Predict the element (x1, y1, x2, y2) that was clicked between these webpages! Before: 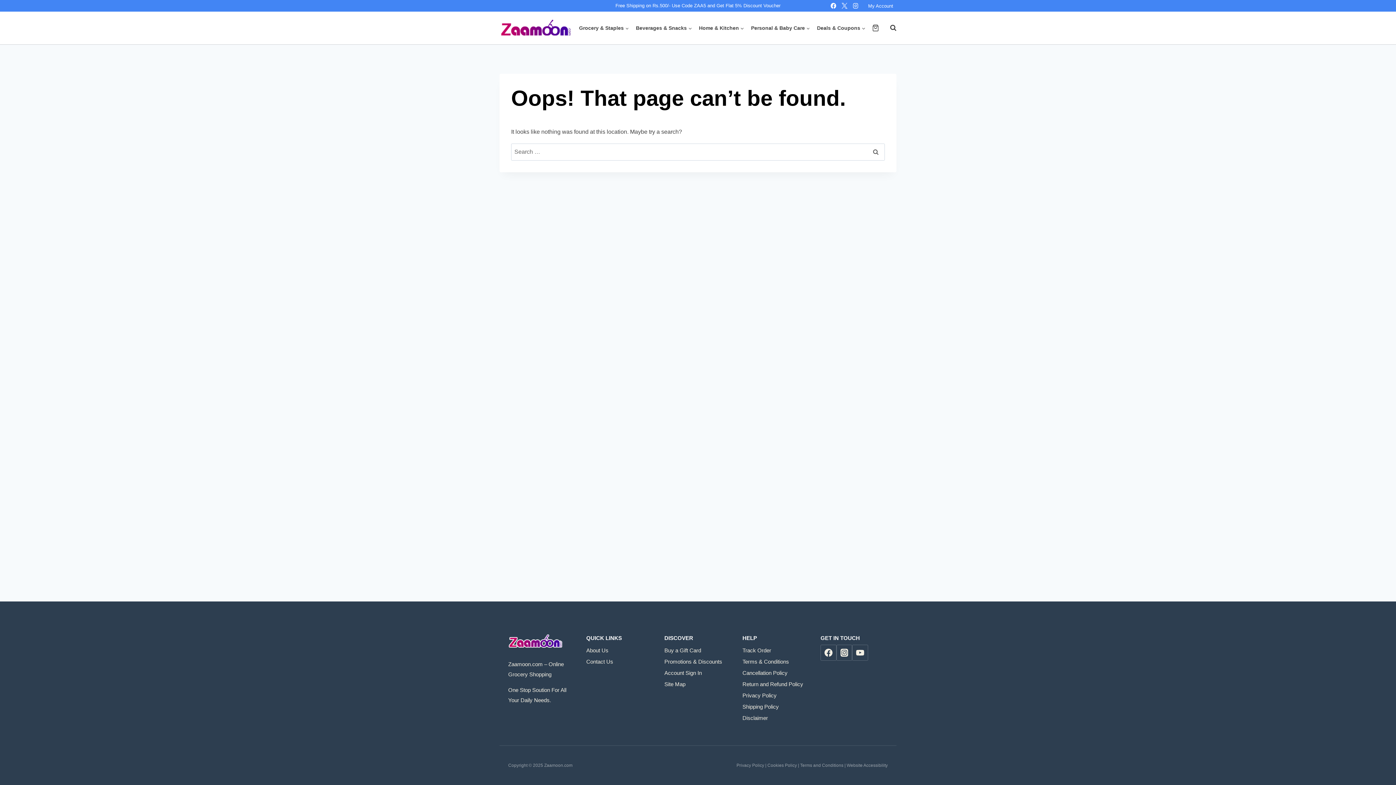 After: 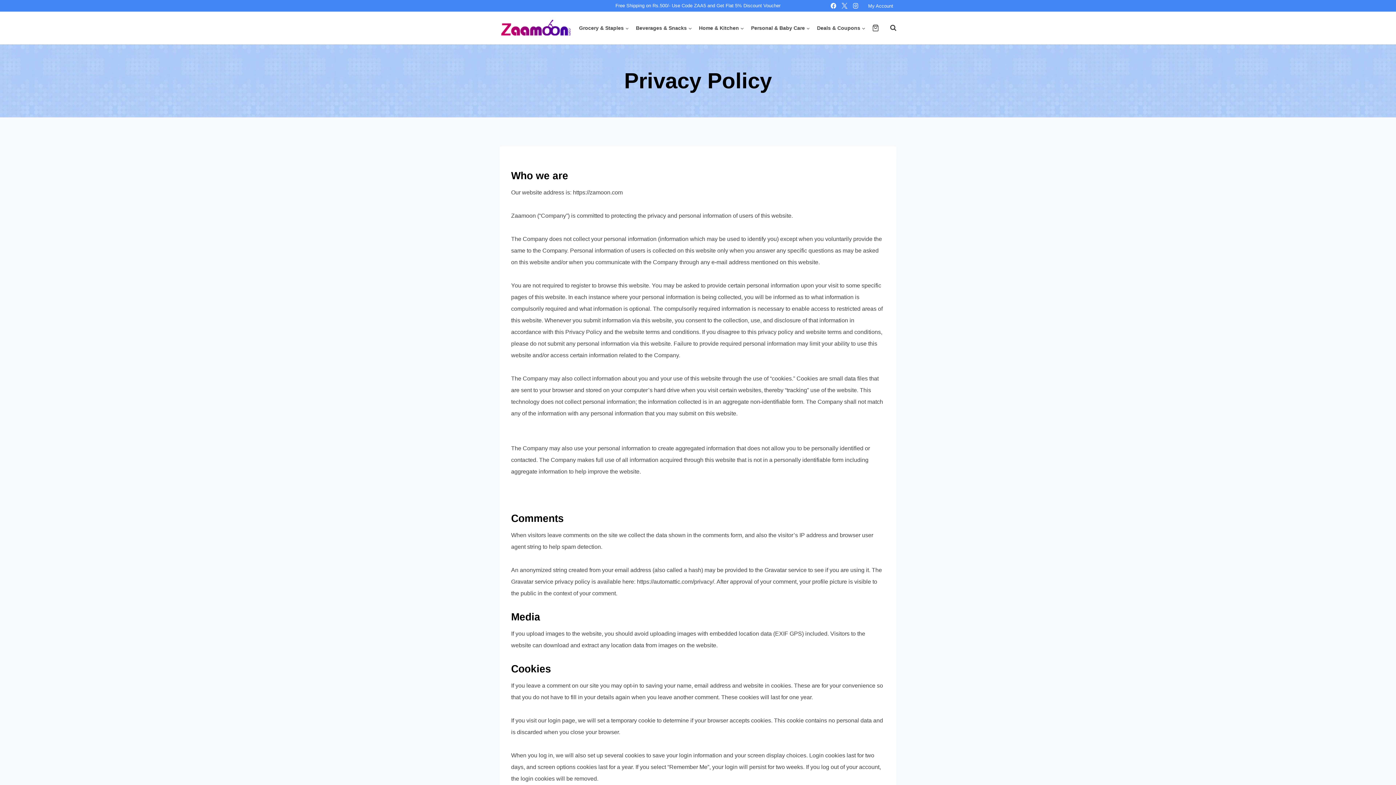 Action: bbox: (742, 690, 809, 701) label: Privacy Policy